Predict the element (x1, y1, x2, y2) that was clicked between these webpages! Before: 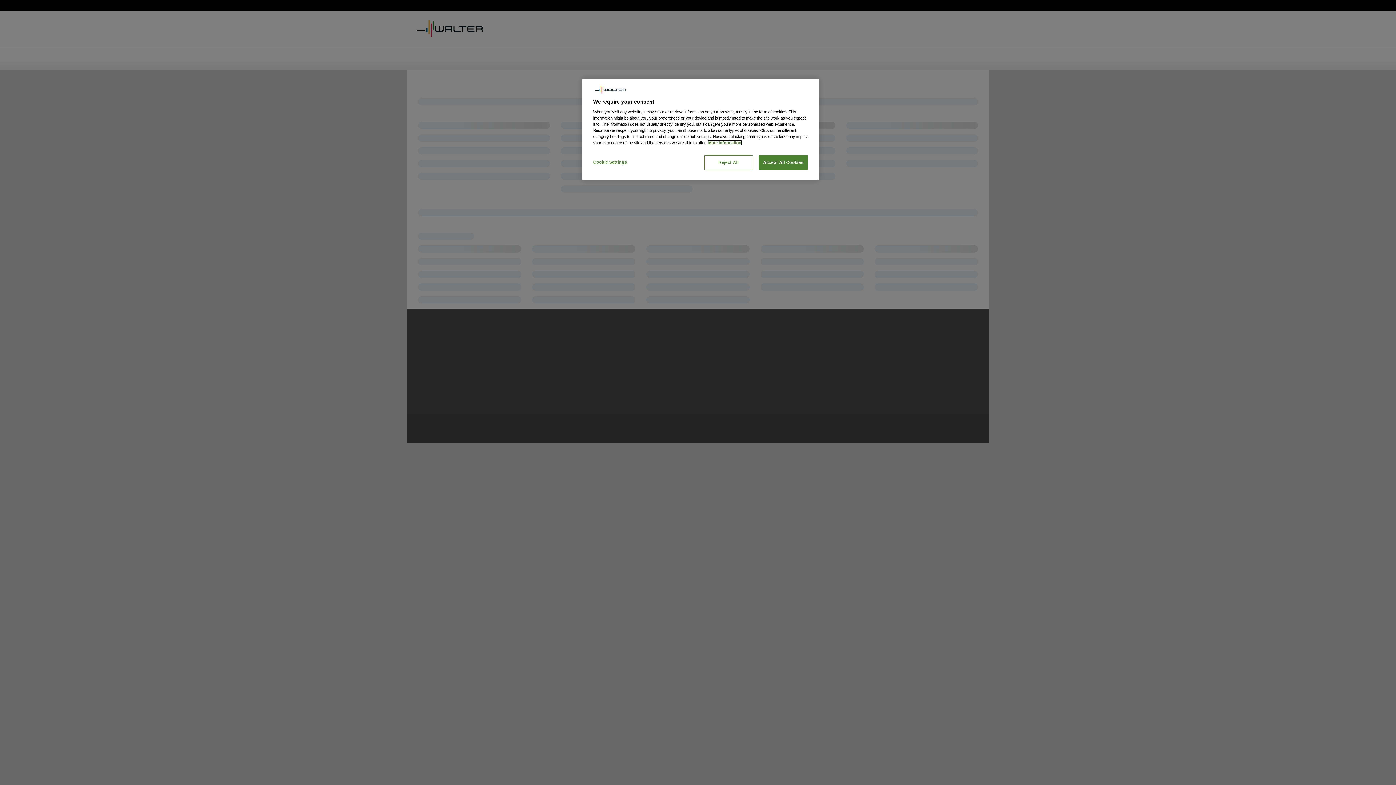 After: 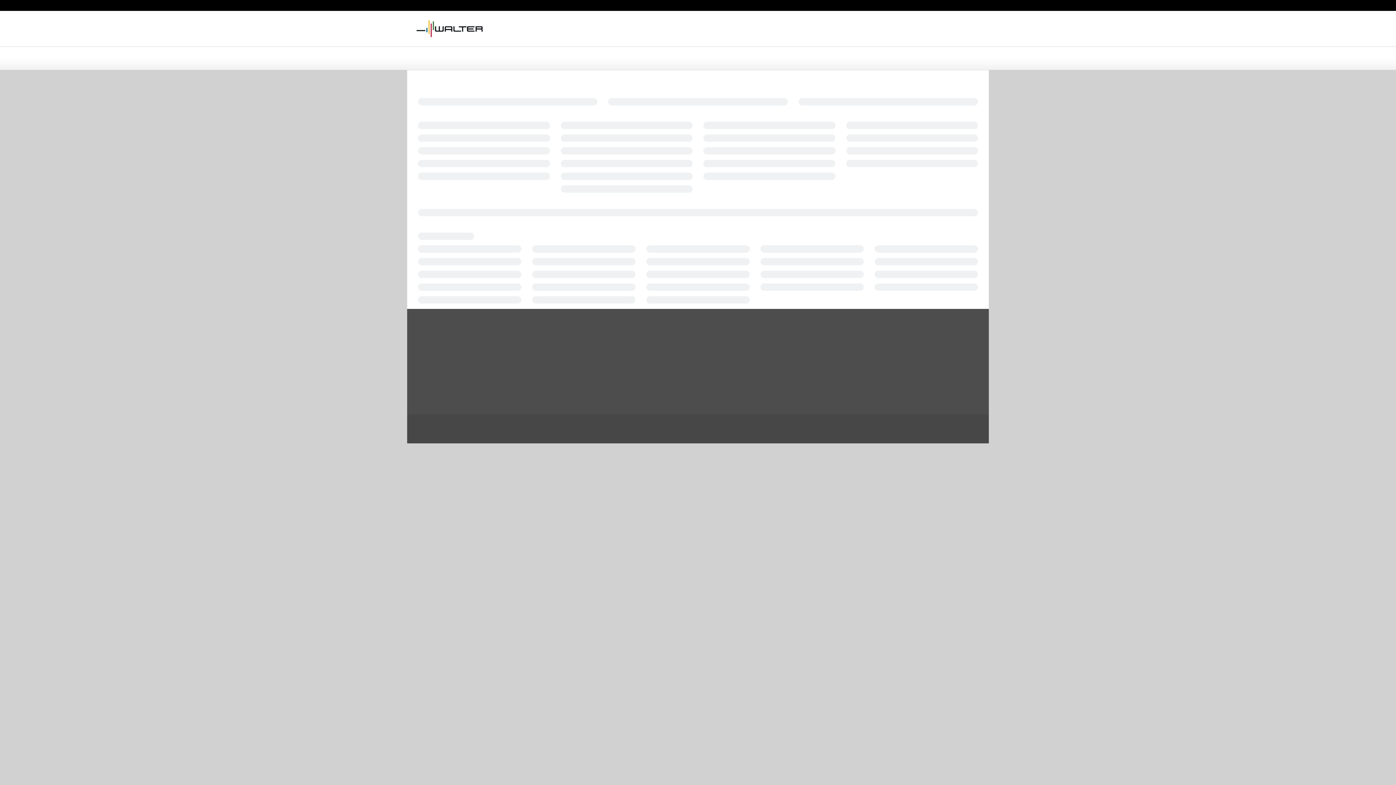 Action: label: Reject All bbox: (704, 155, 753, 170)